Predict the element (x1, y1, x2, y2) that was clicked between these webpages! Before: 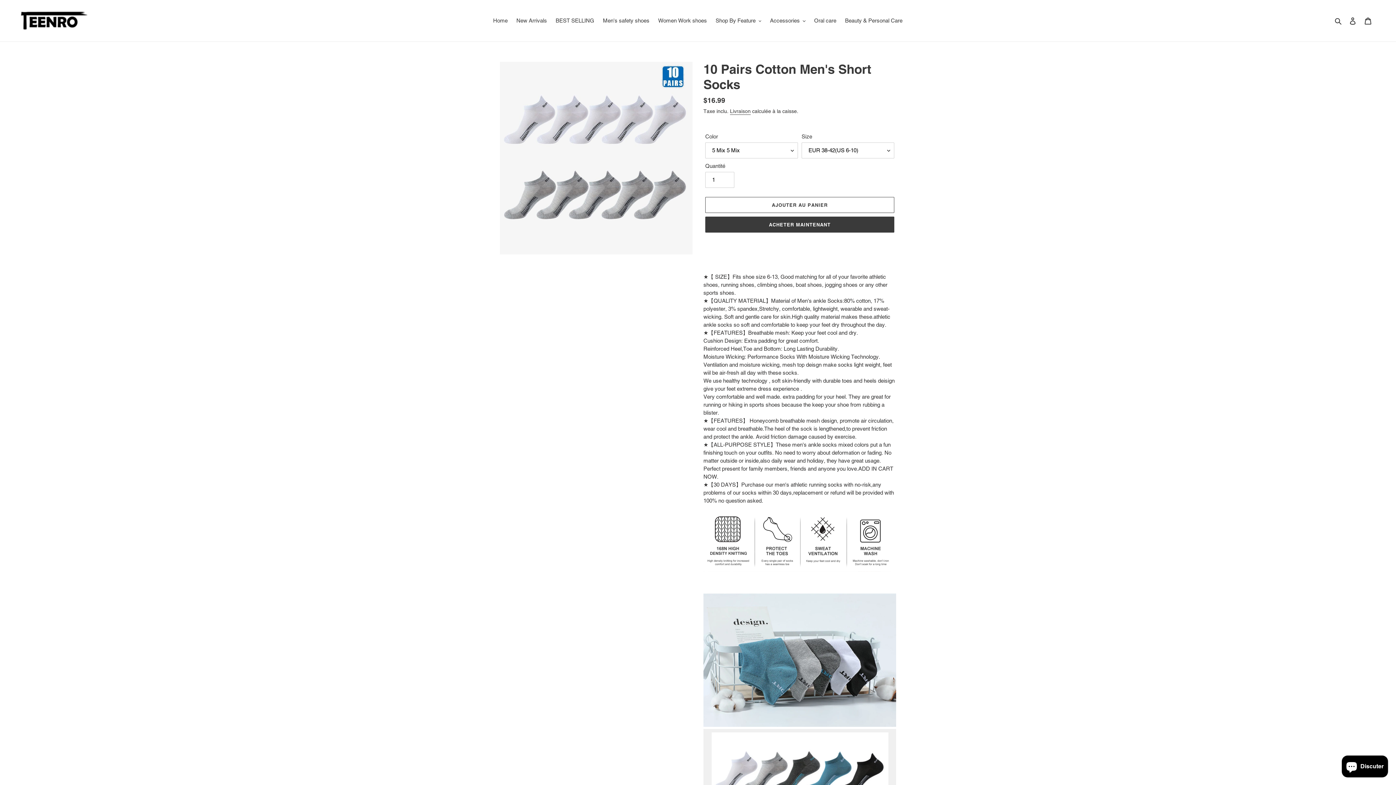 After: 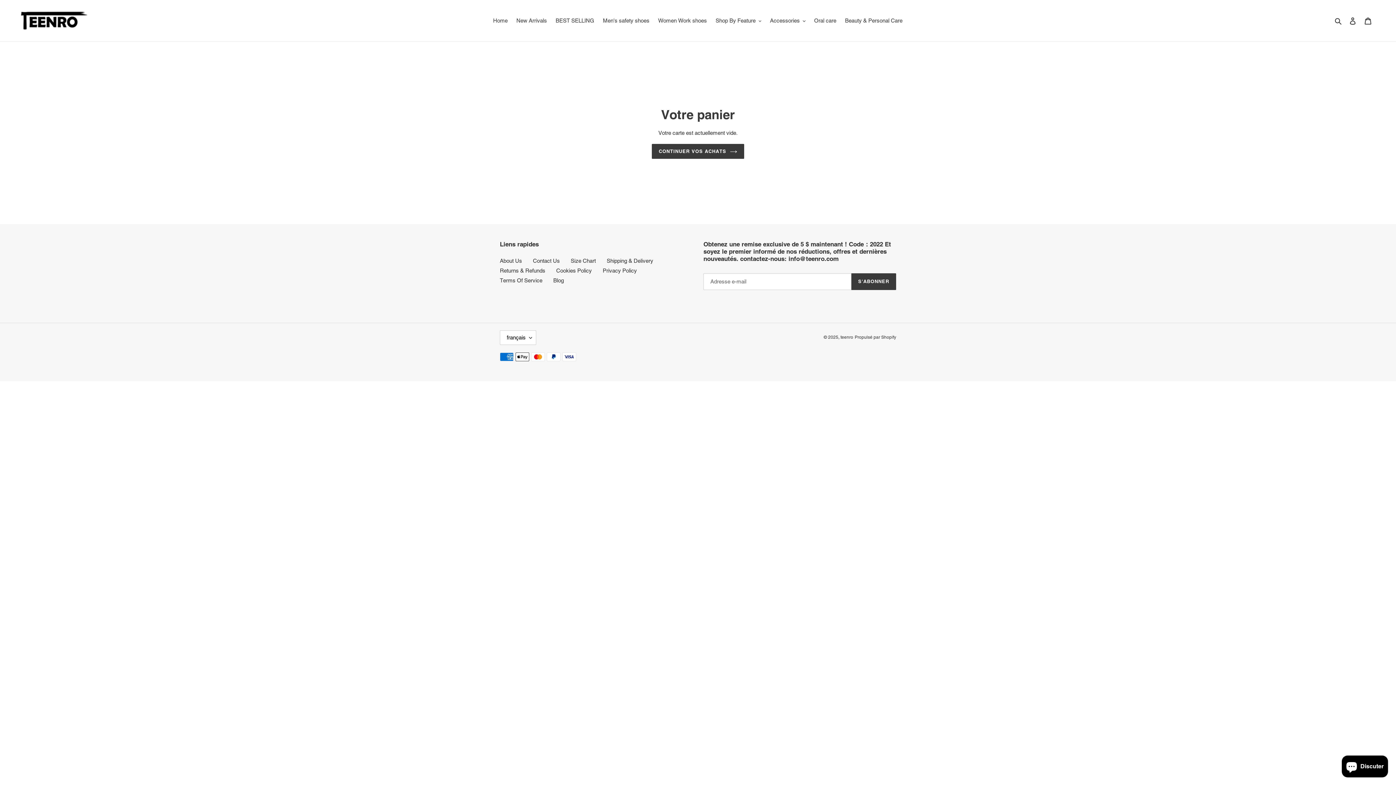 Action: label: Chariot bbox: (1360, 13, 1376, 28)